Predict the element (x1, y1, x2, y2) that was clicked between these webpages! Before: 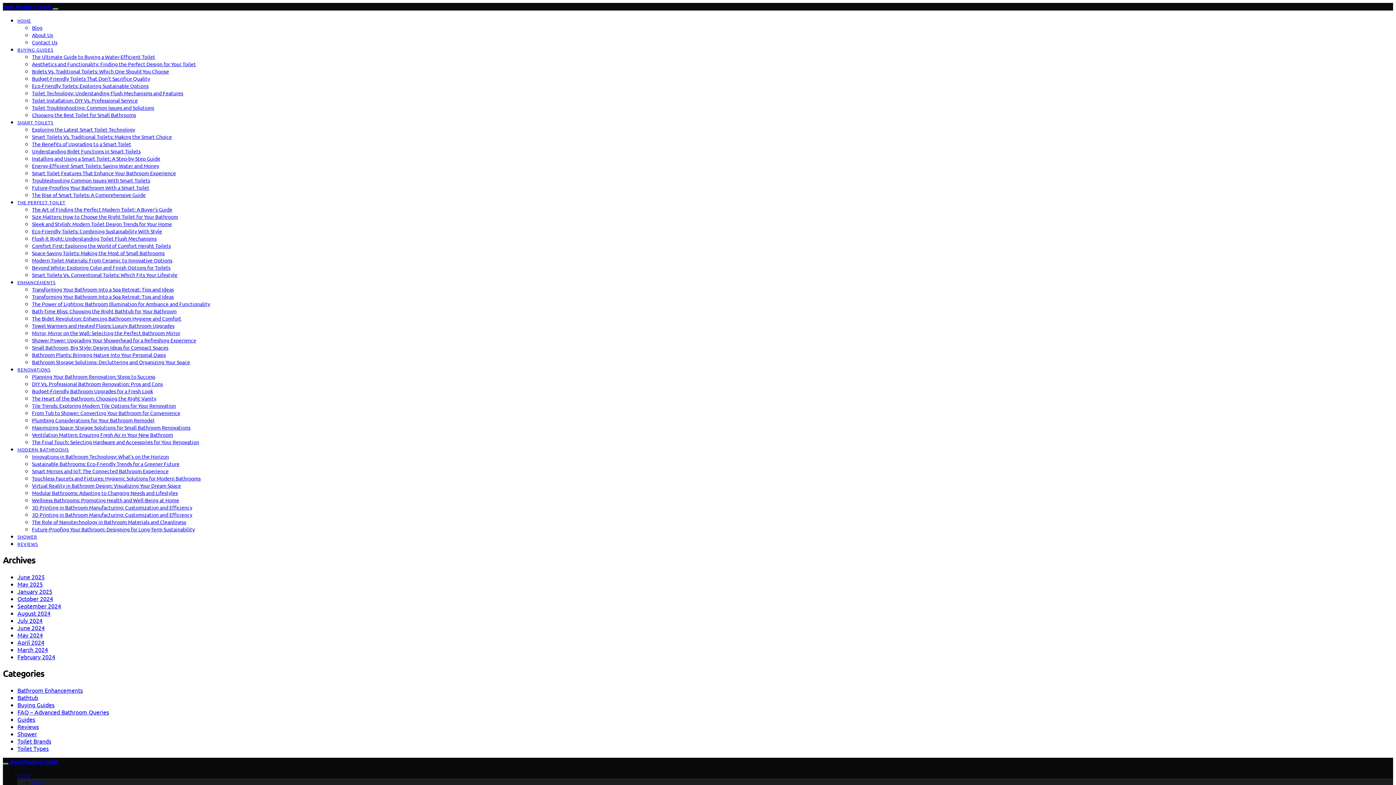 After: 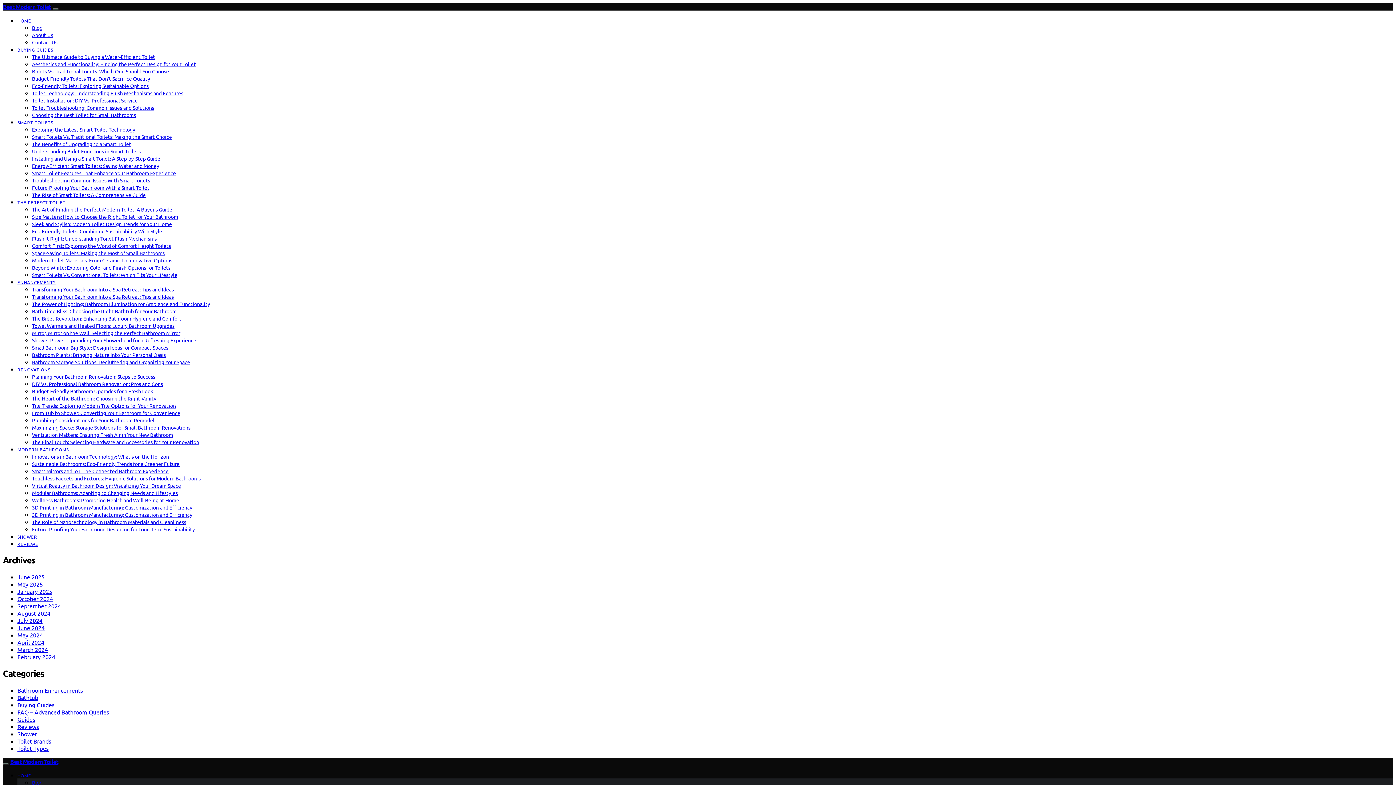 Action: label: Future-Proofing Your Bathroom With a Smart Toilet bbox: (32, 184, 149, 190)